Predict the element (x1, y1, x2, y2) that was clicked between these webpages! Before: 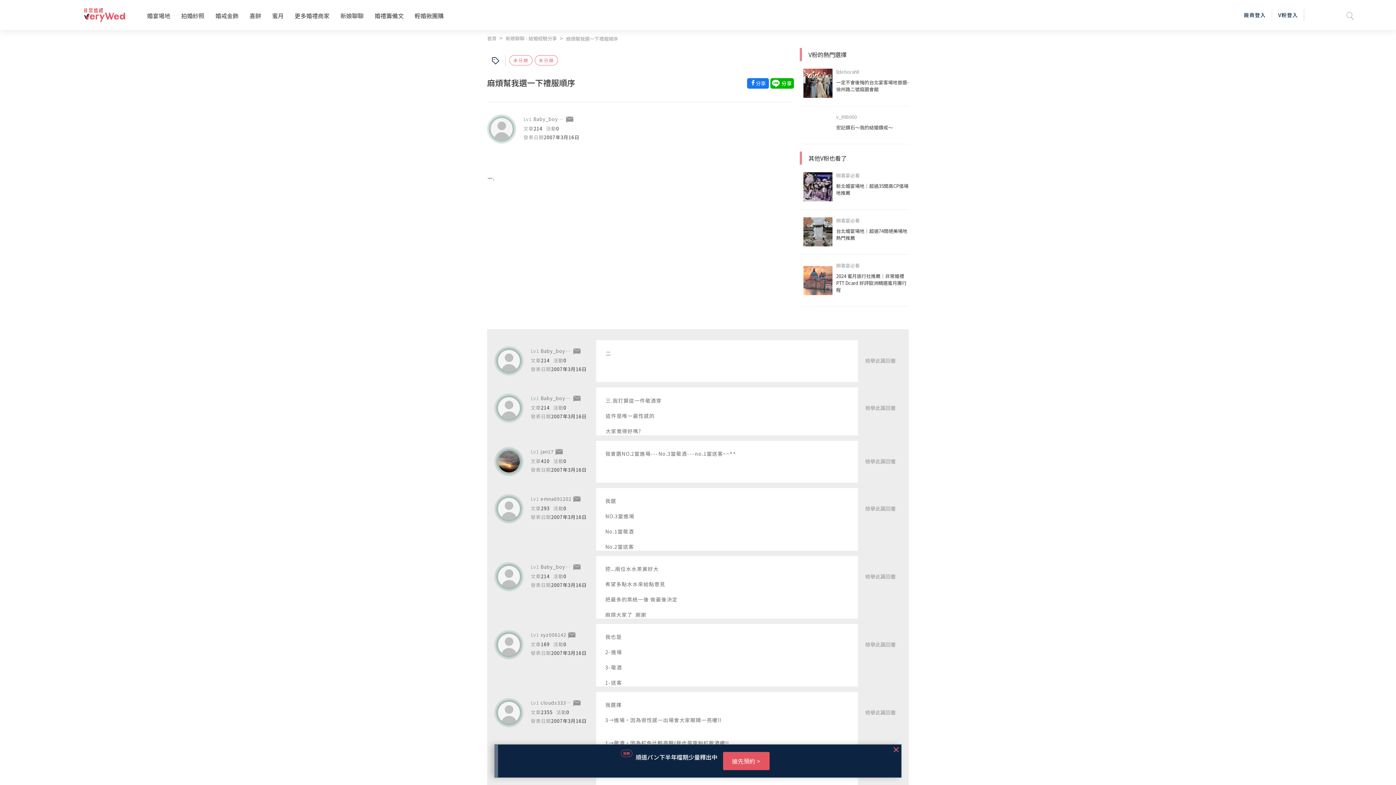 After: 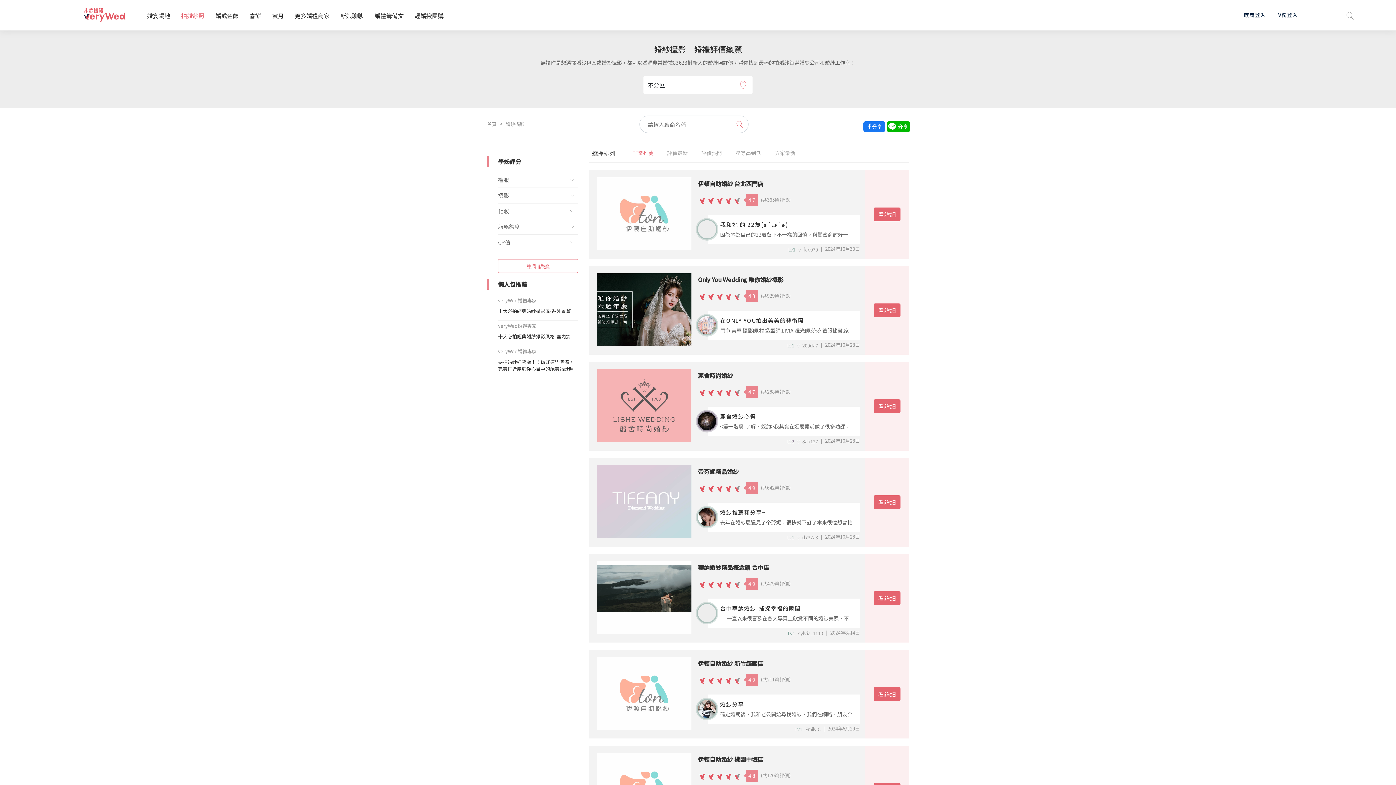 Action: bbox: (181, 11, 204, 19) label: 拍婚紗照